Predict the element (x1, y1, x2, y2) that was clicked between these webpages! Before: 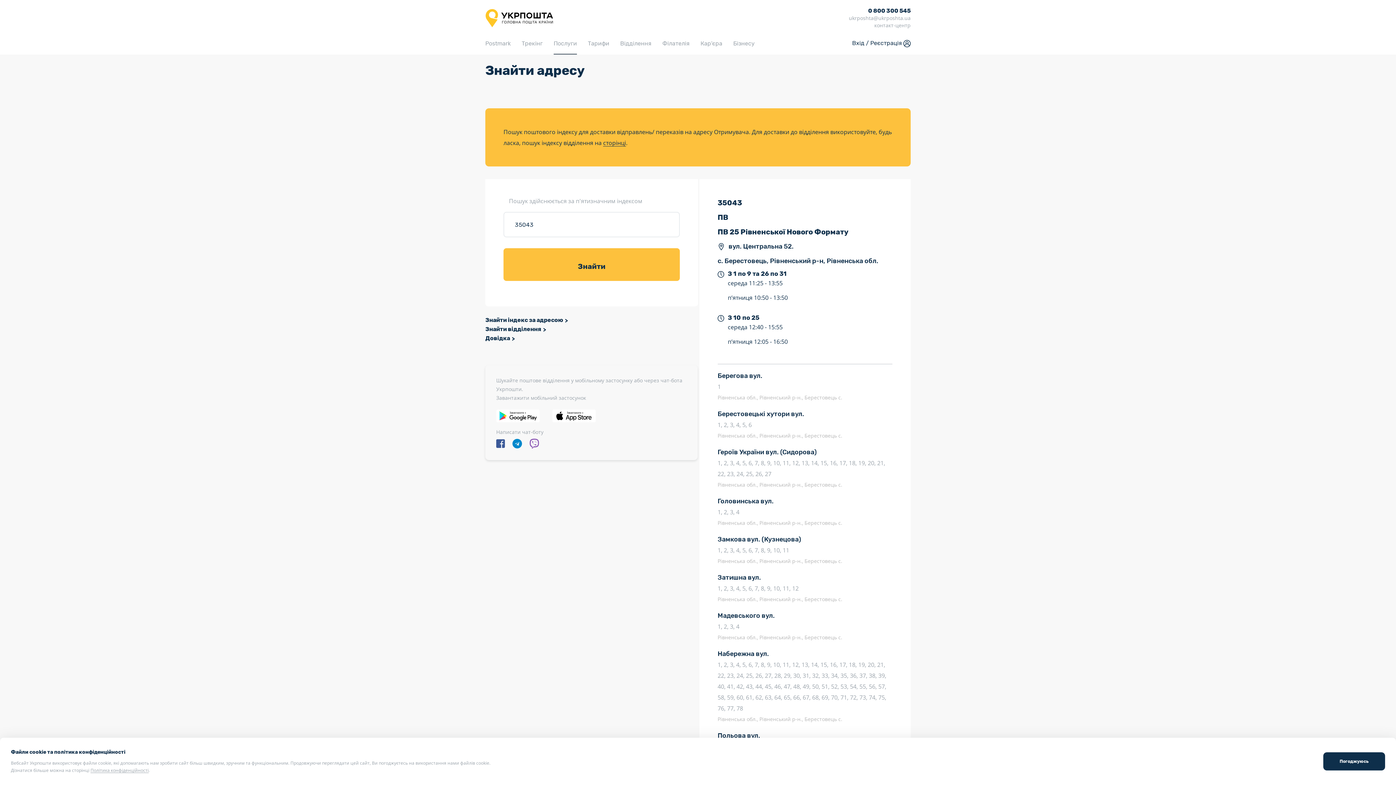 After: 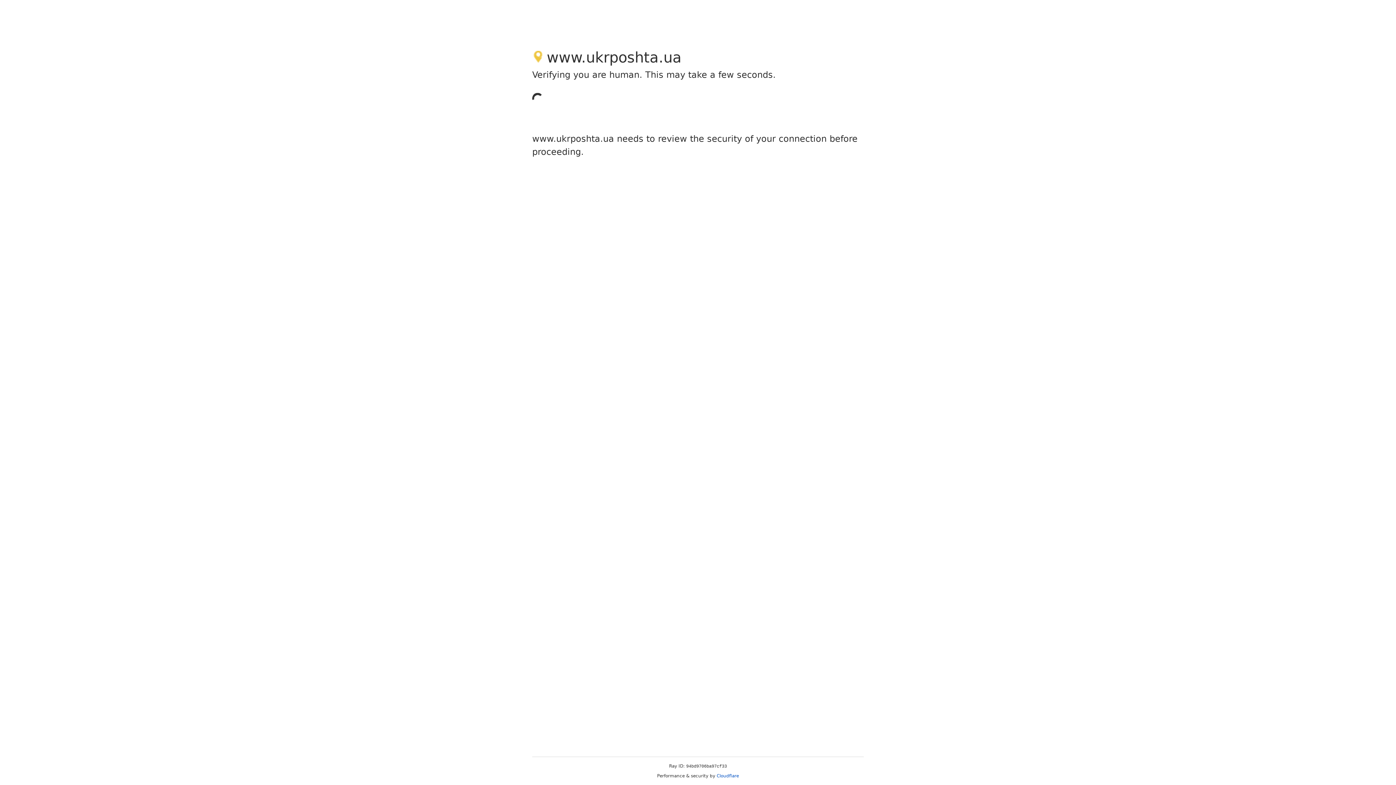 Action: label: Політика конфіденційності bbox: (90, 767, 148, 773)